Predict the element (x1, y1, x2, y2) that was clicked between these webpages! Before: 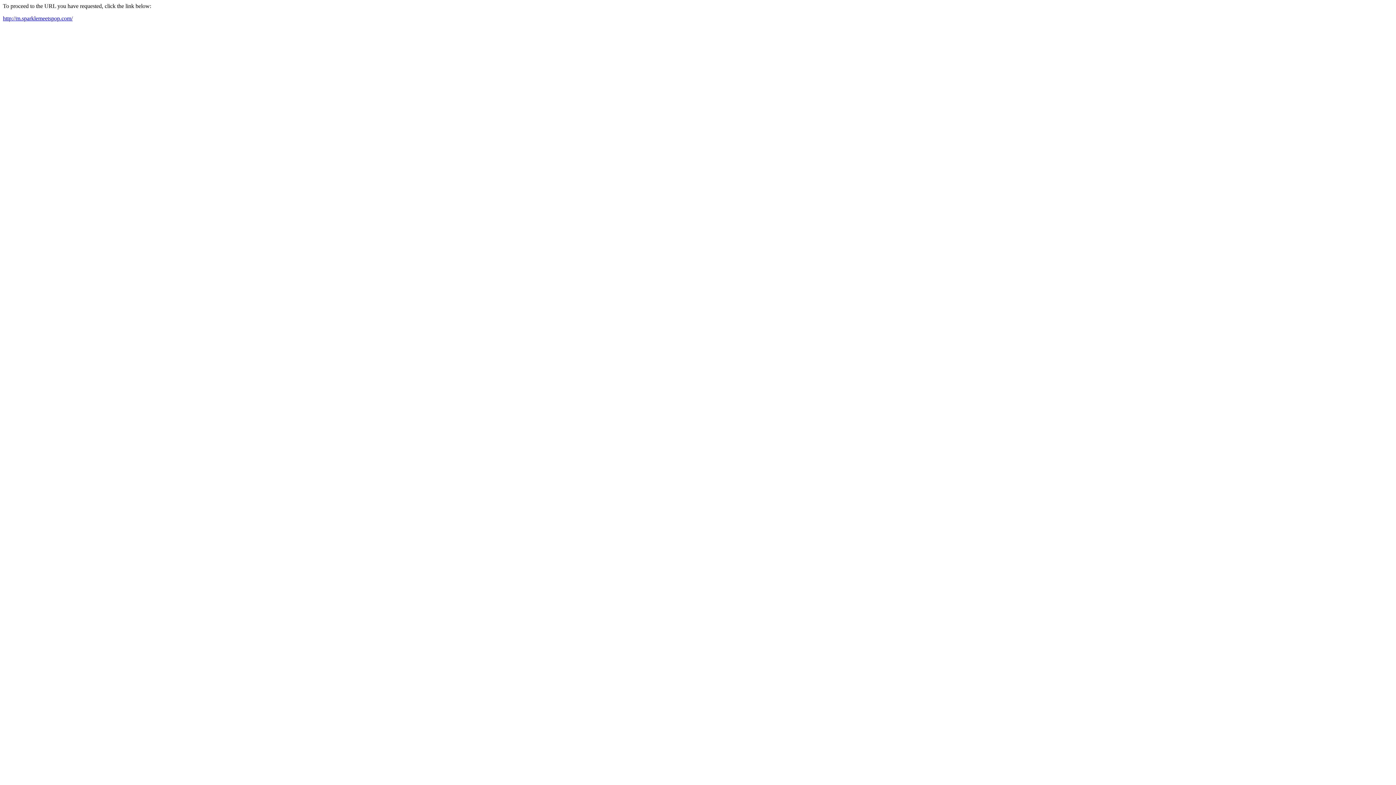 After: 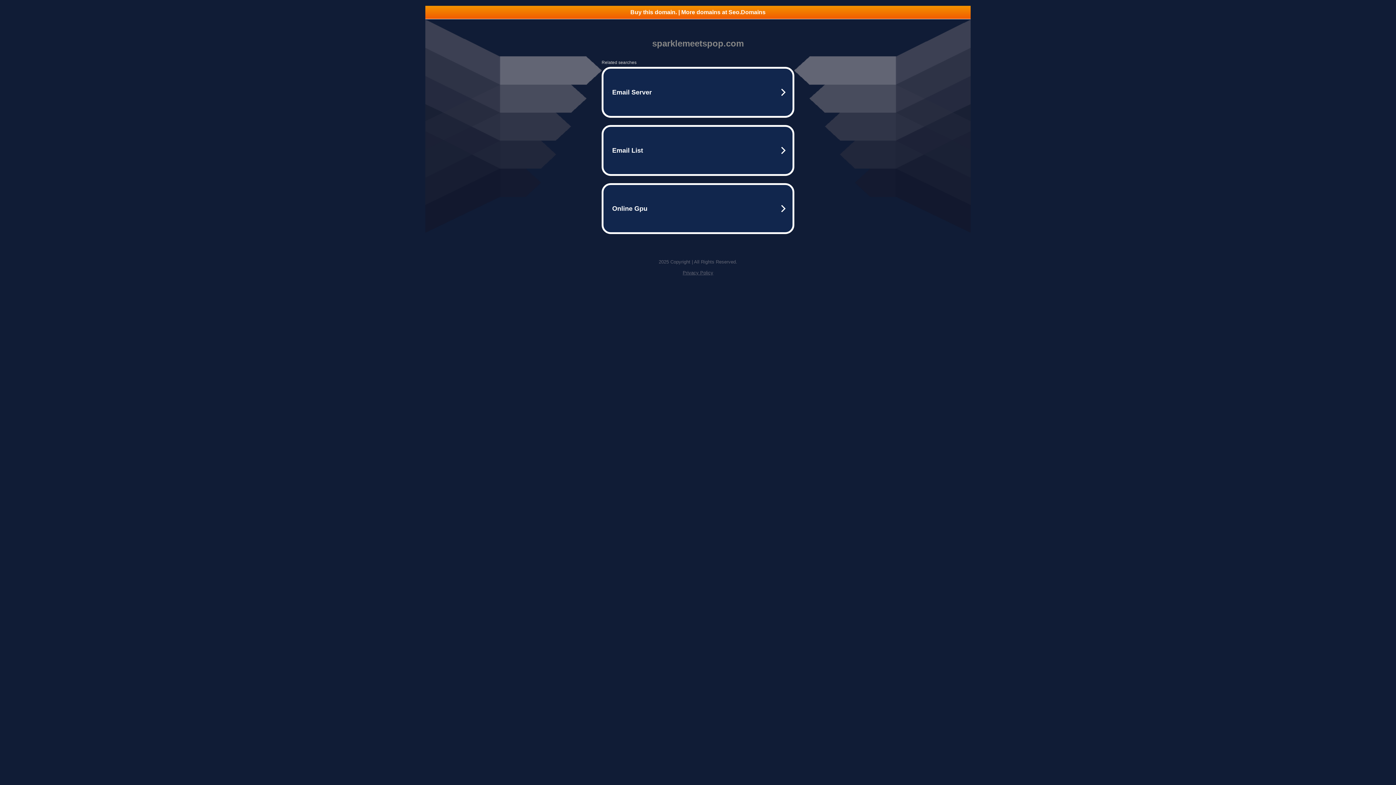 Action: label: http://m.sparklemeetspop.com/ bbox: (2, 15, 72, 21)